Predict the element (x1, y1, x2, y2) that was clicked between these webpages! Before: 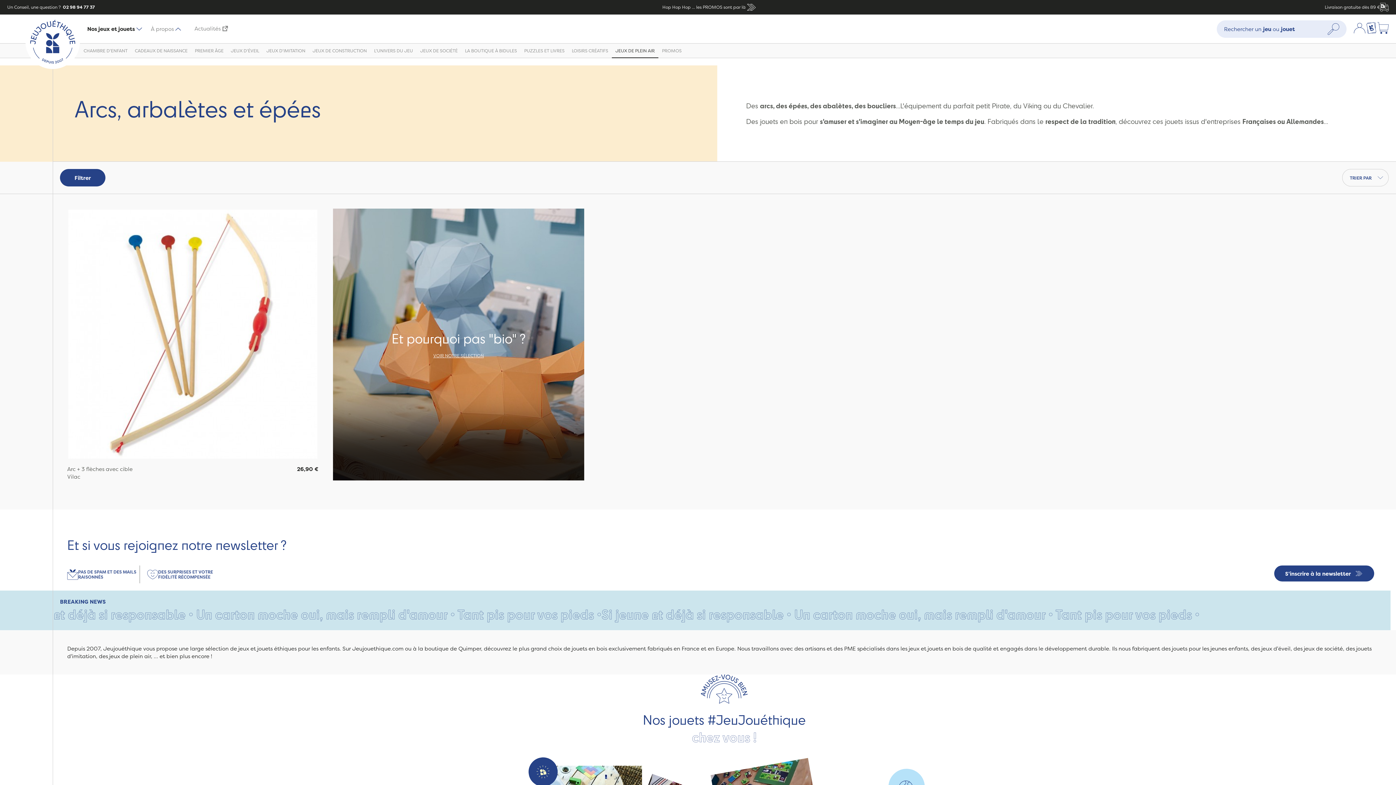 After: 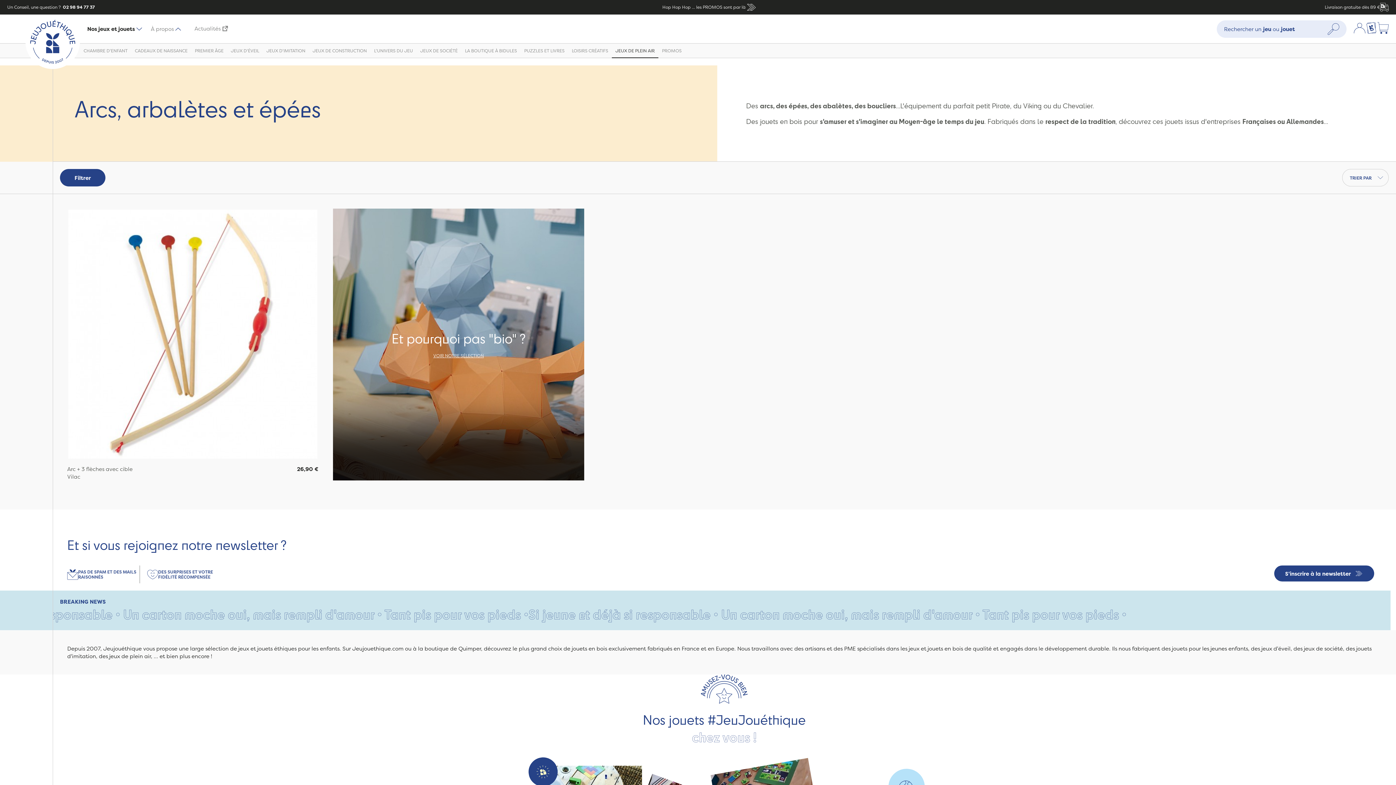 Action: label:  02 98 94 77 37 bbox: (61, 4, 94, 10)